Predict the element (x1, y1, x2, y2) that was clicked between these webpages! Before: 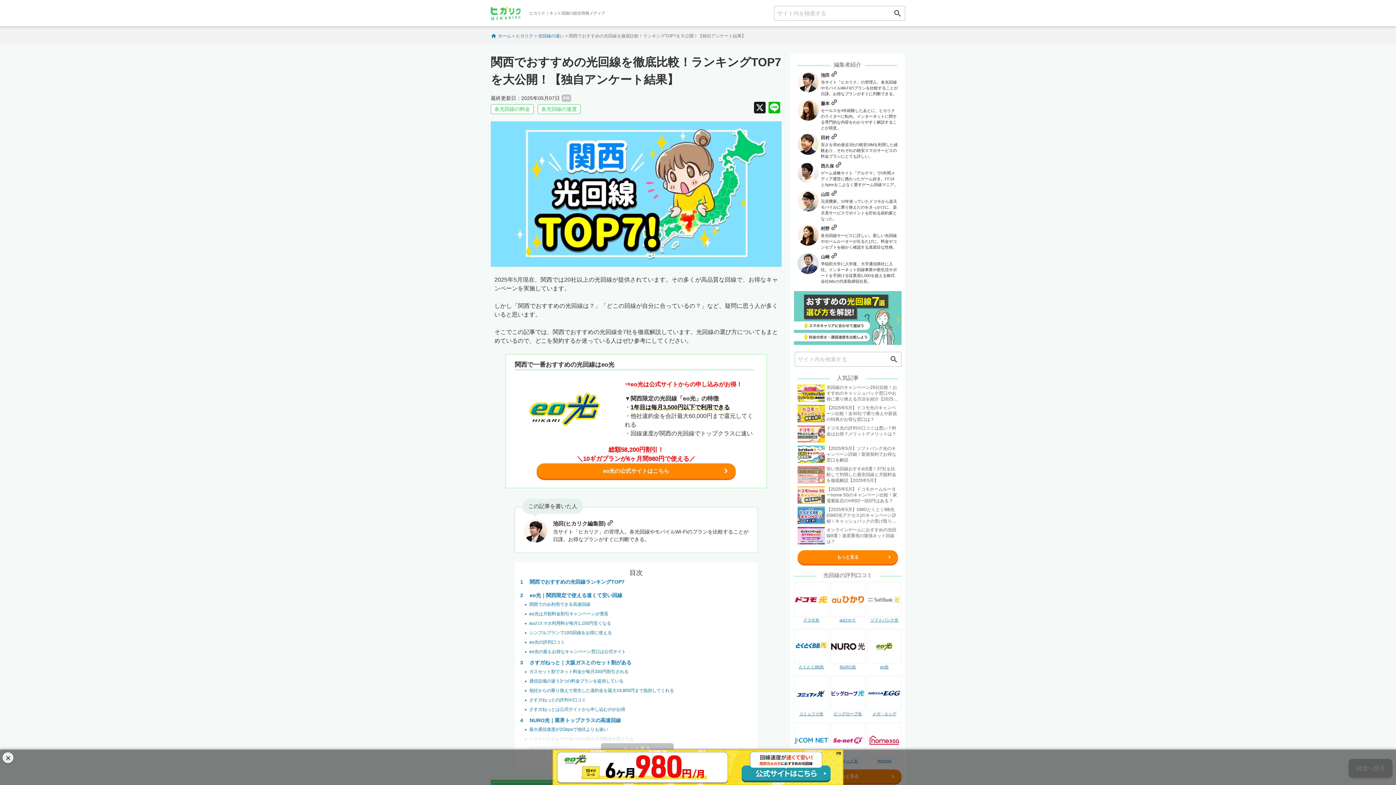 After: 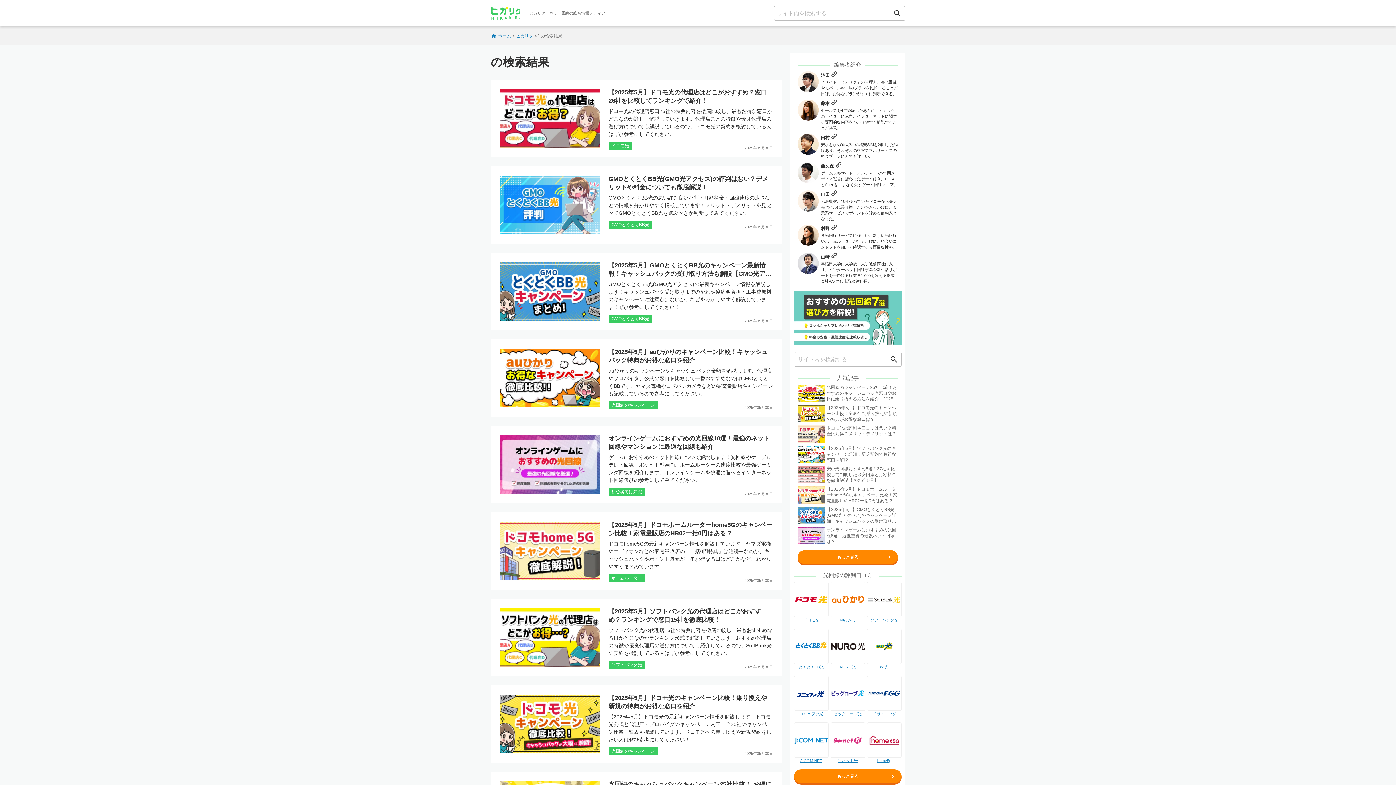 Action: bbox: (886, 352, 901, 366) label: search